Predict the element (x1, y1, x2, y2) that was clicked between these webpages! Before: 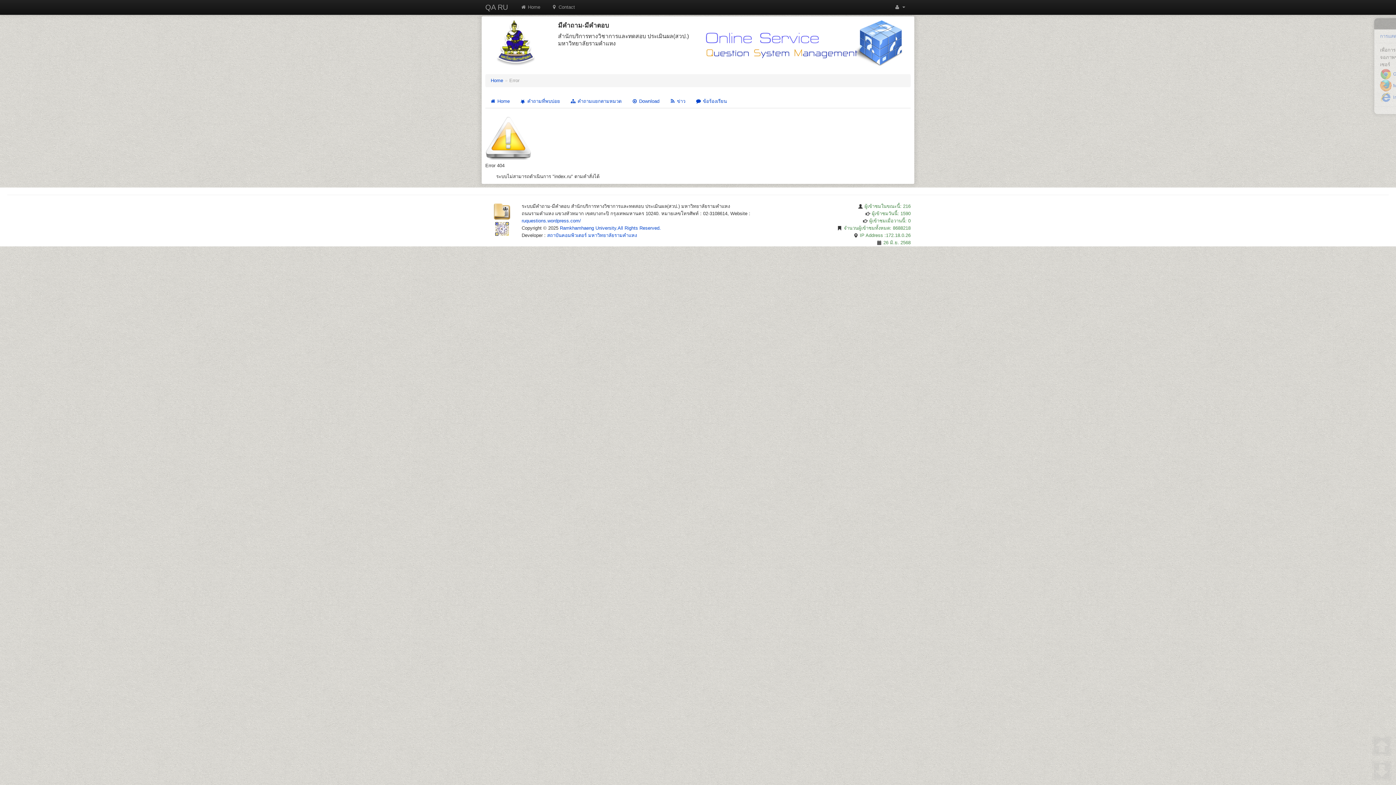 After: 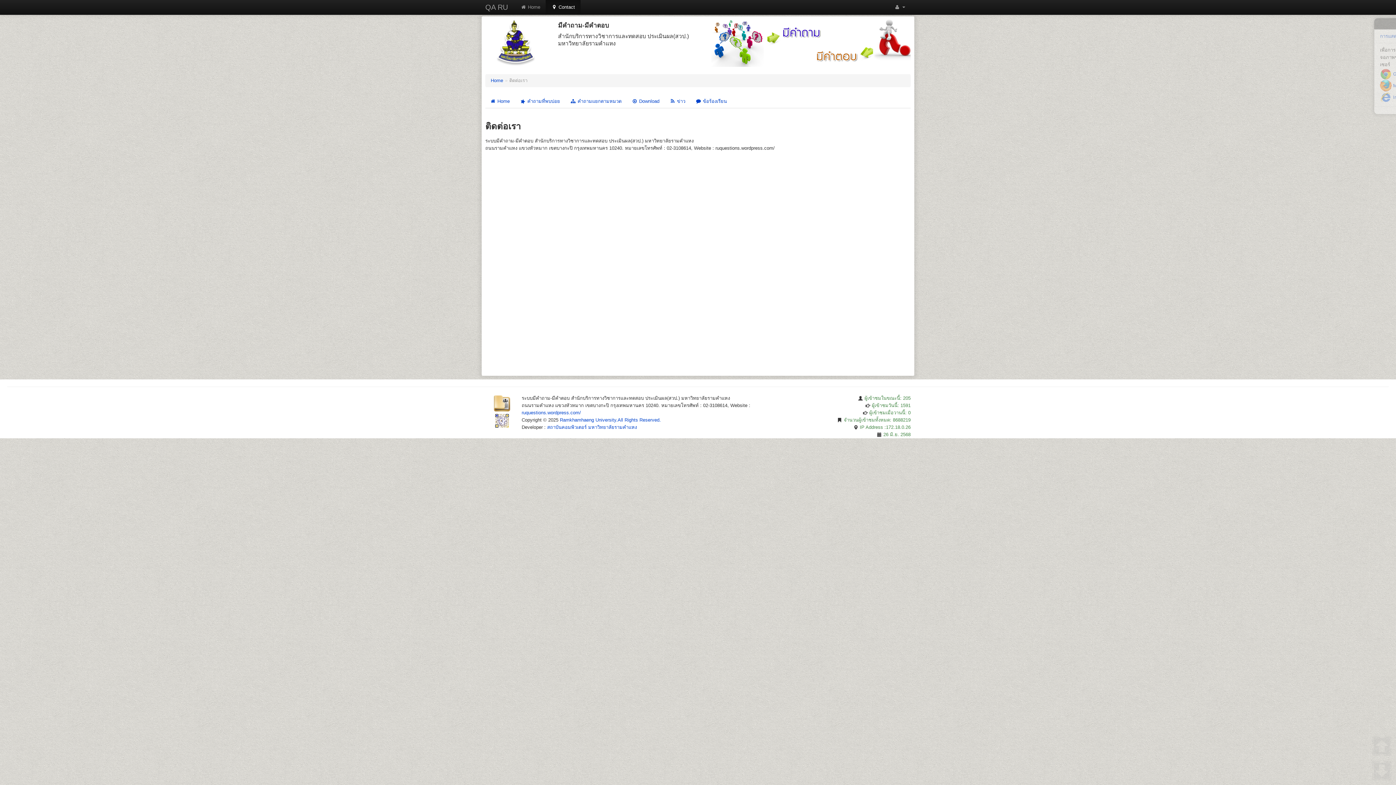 Action: label:  Contact bbox: (545, 0, 580, 14)